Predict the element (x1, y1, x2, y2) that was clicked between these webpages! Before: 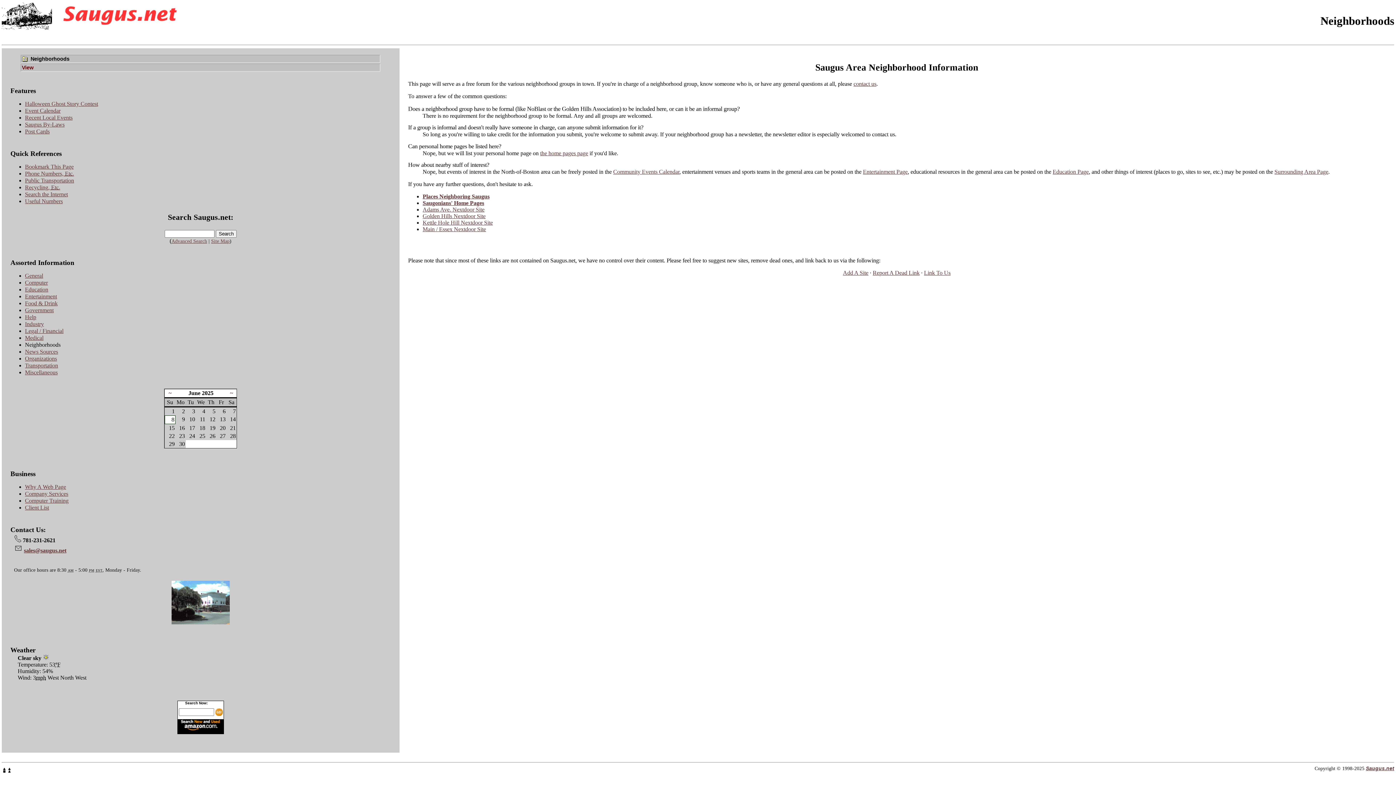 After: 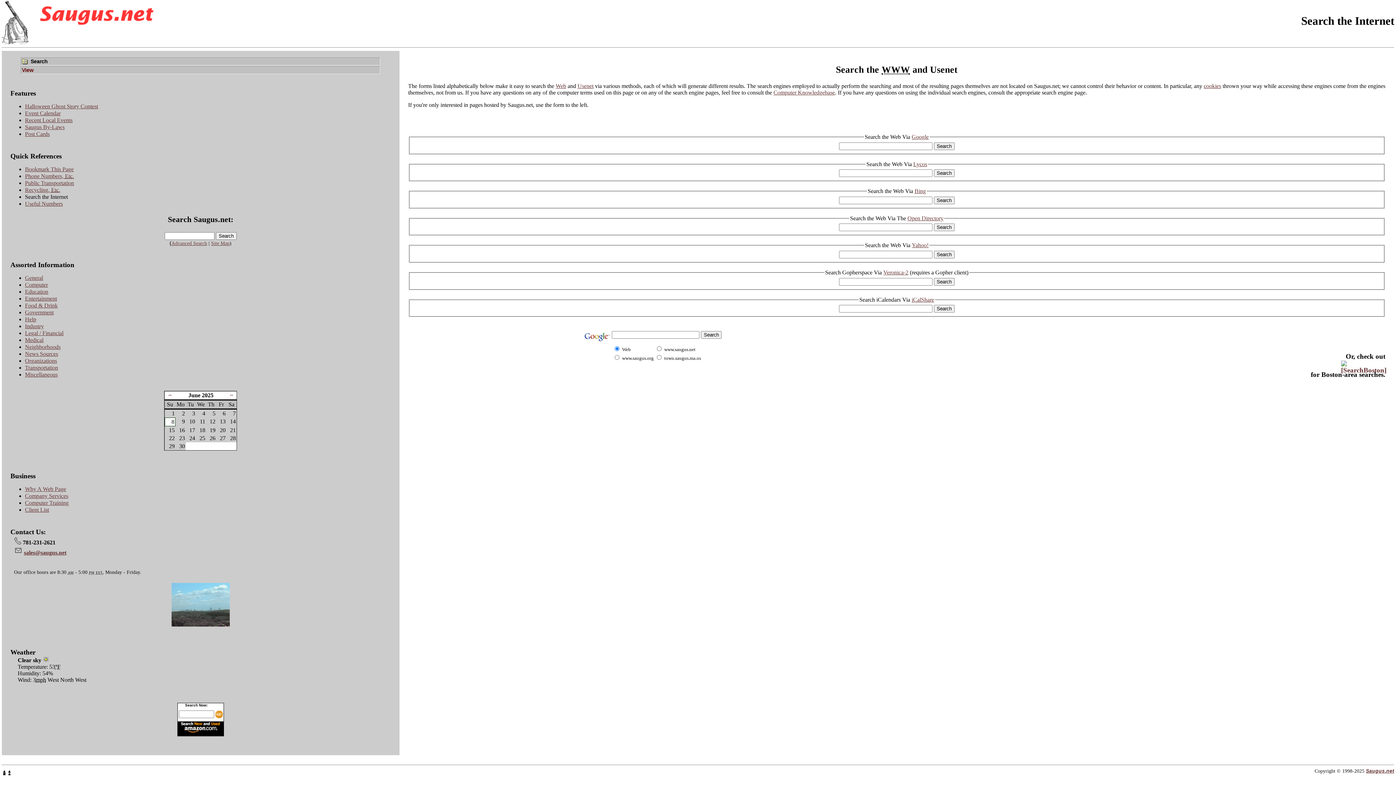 Action: bbox: (25, 191, 67, 197) label: Search the Internet